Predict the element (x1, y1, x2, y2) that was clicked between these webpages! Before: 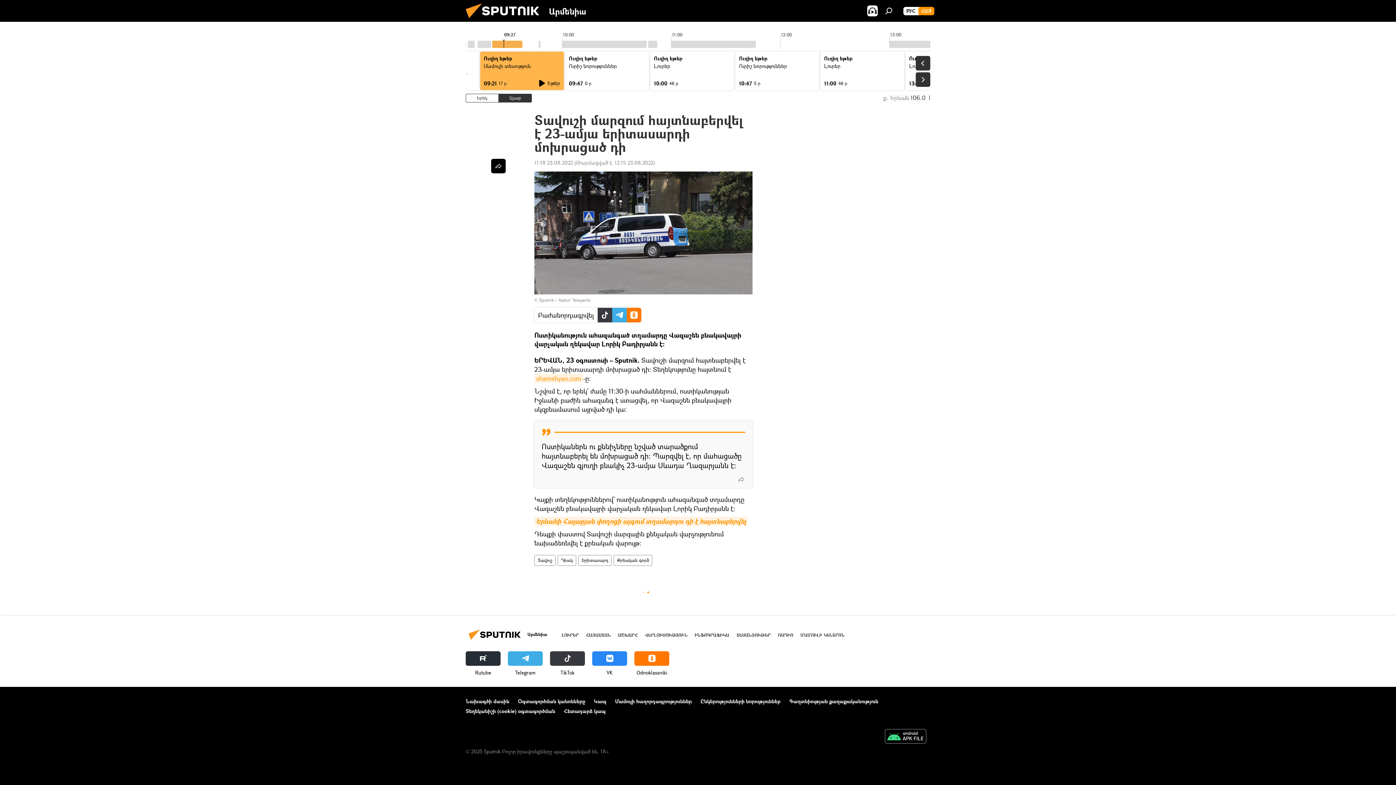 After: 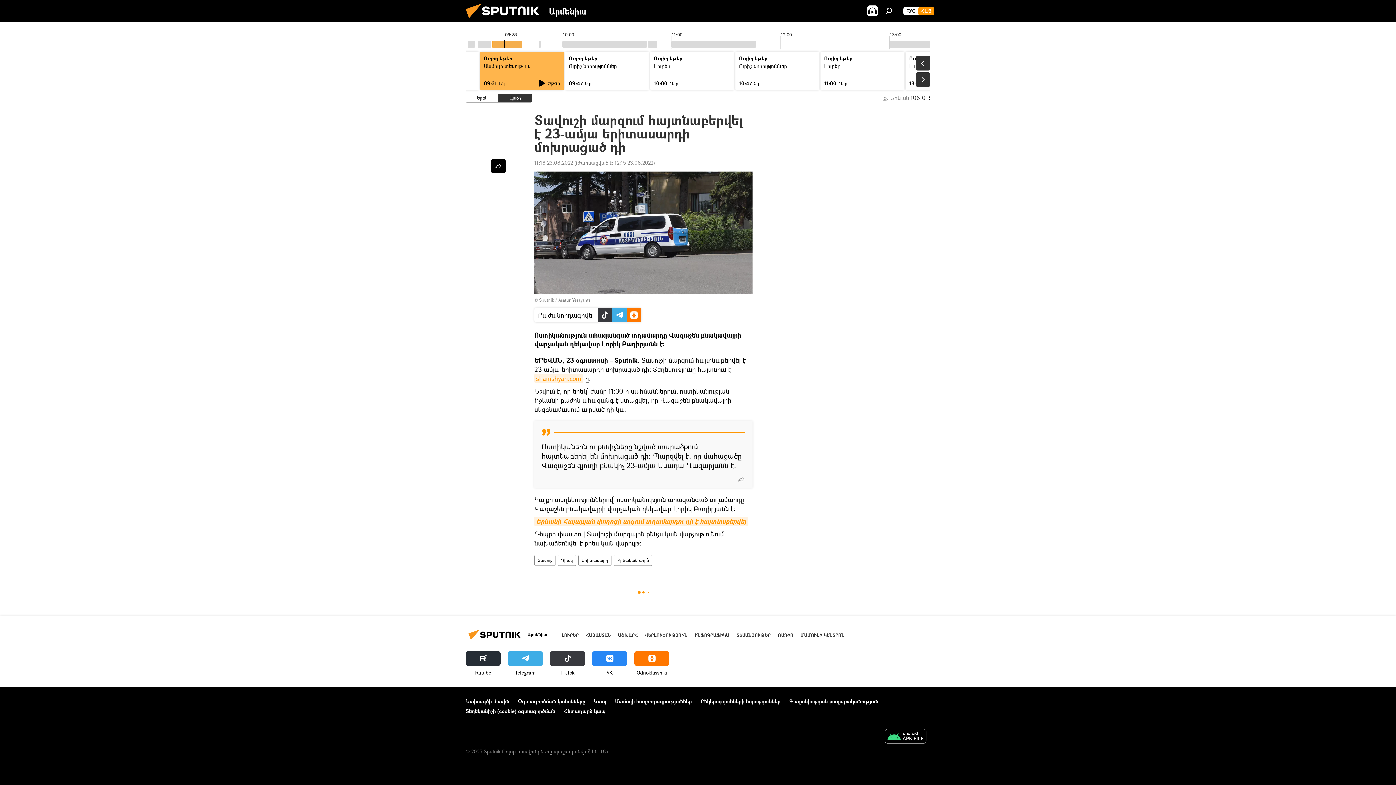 Action: bbox: (465, 651, 500, 676) label: Rutube